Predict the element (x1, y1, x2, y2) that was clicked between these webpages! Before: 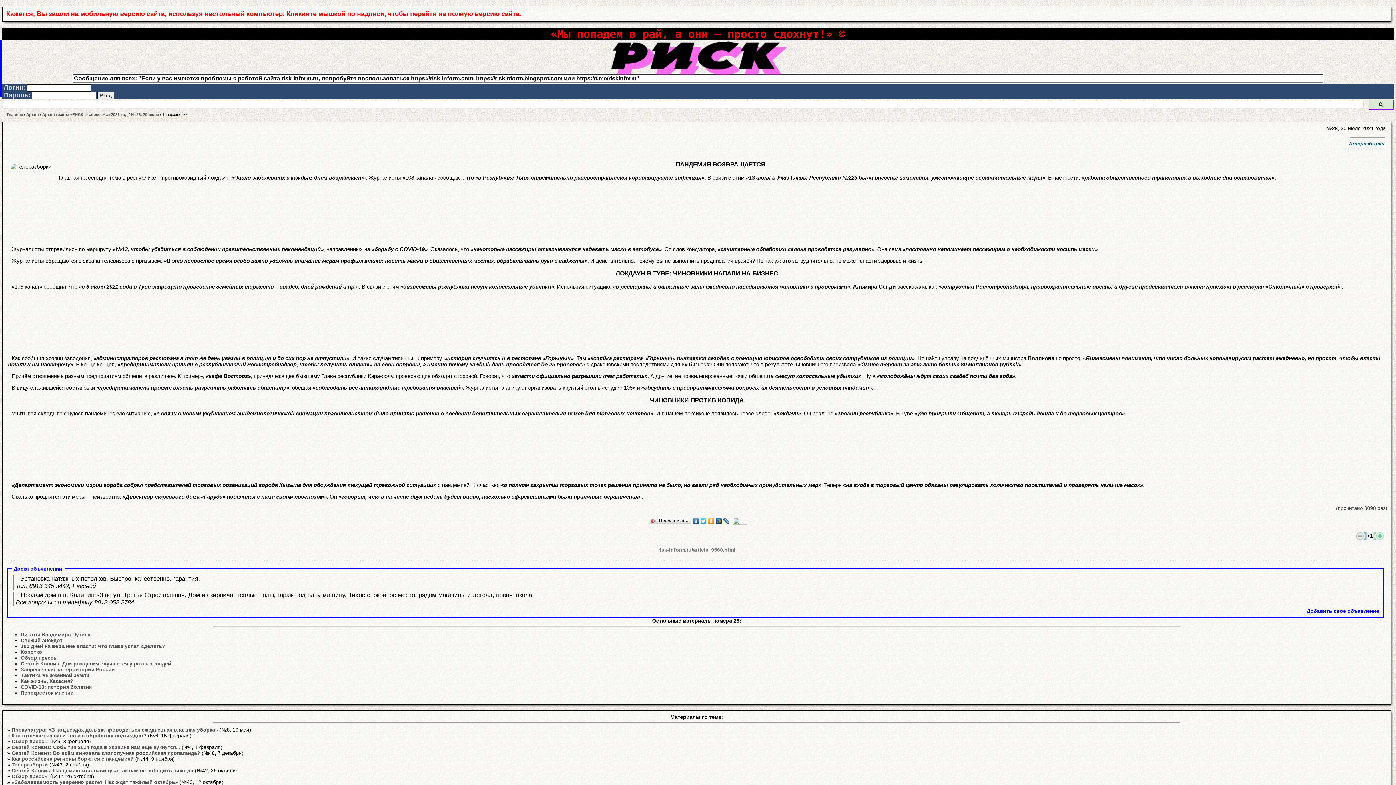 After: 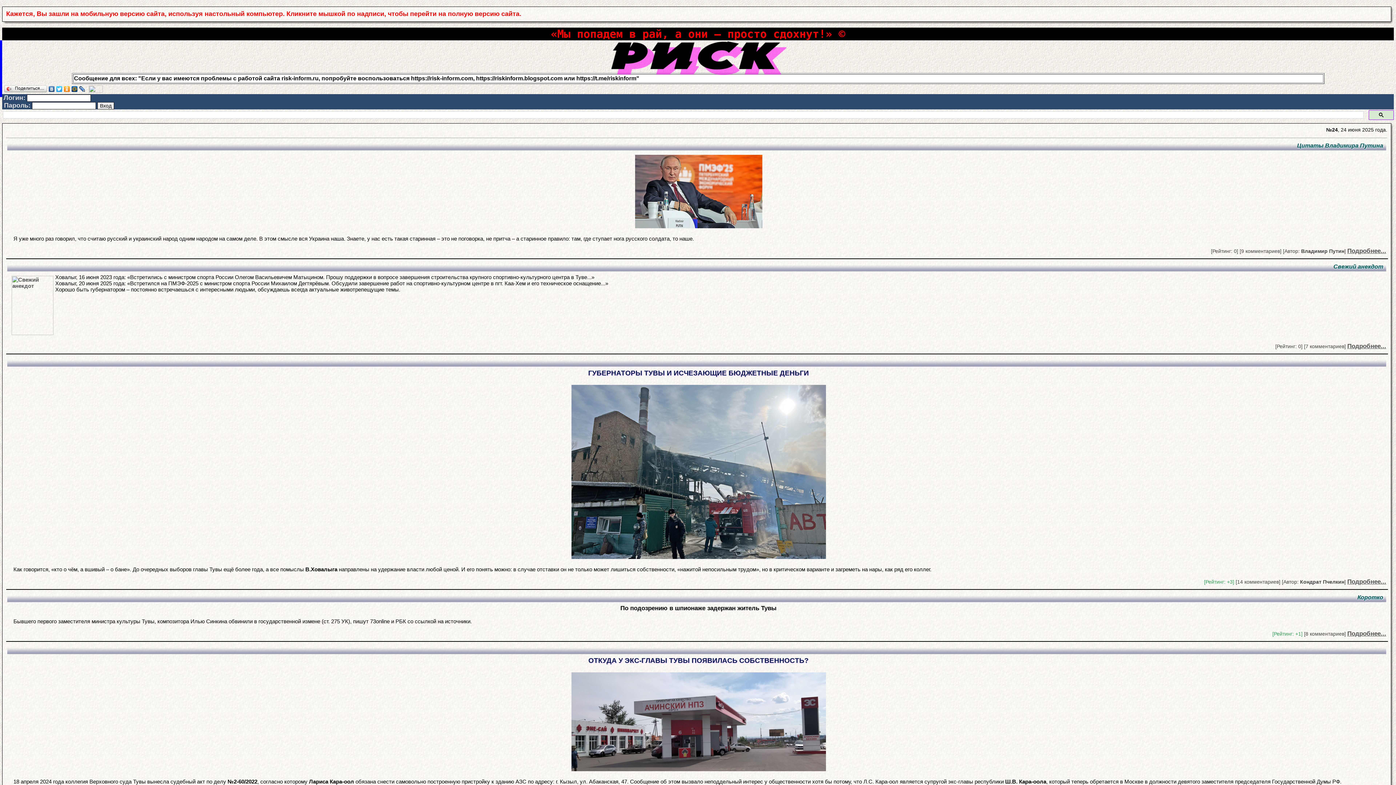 Action: bbox: (6, 112, 22, 116) label: Главная